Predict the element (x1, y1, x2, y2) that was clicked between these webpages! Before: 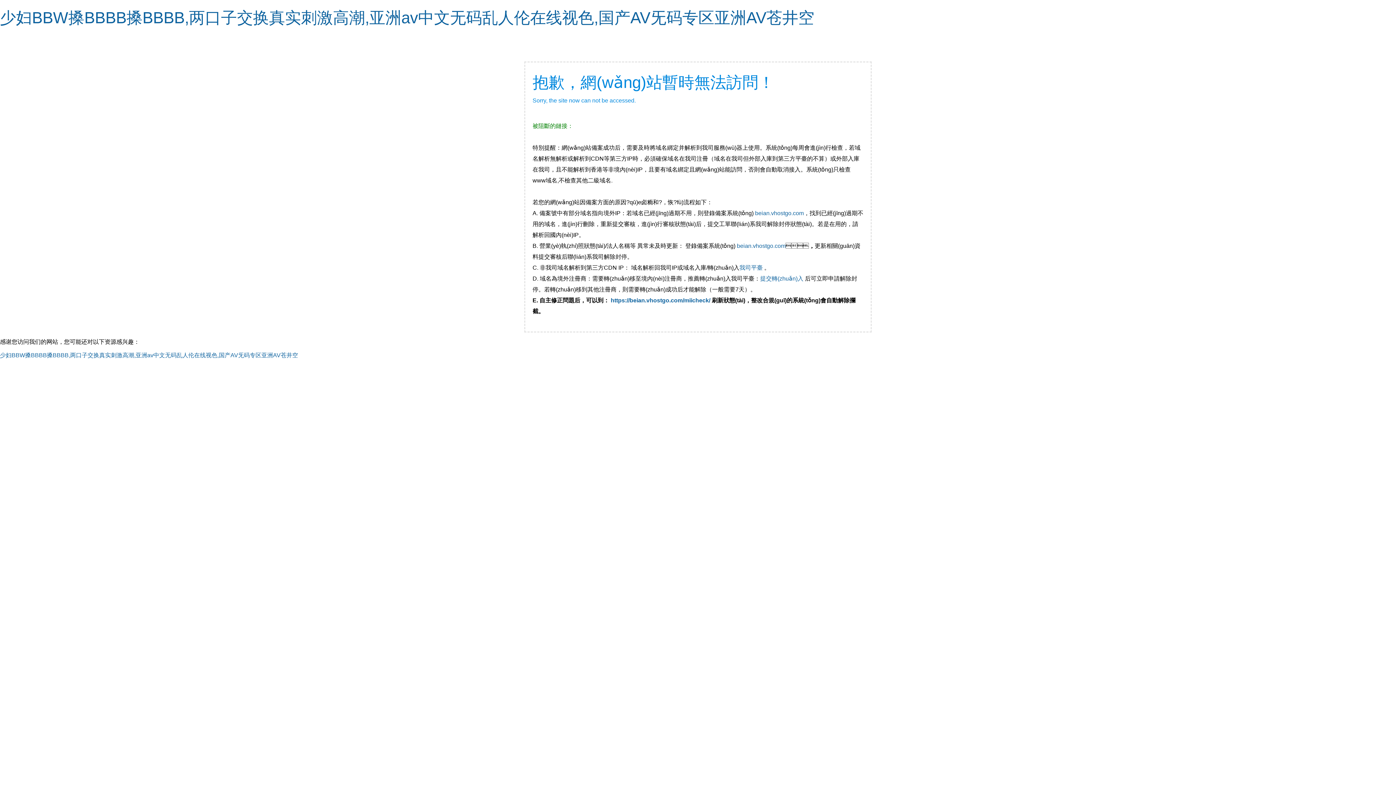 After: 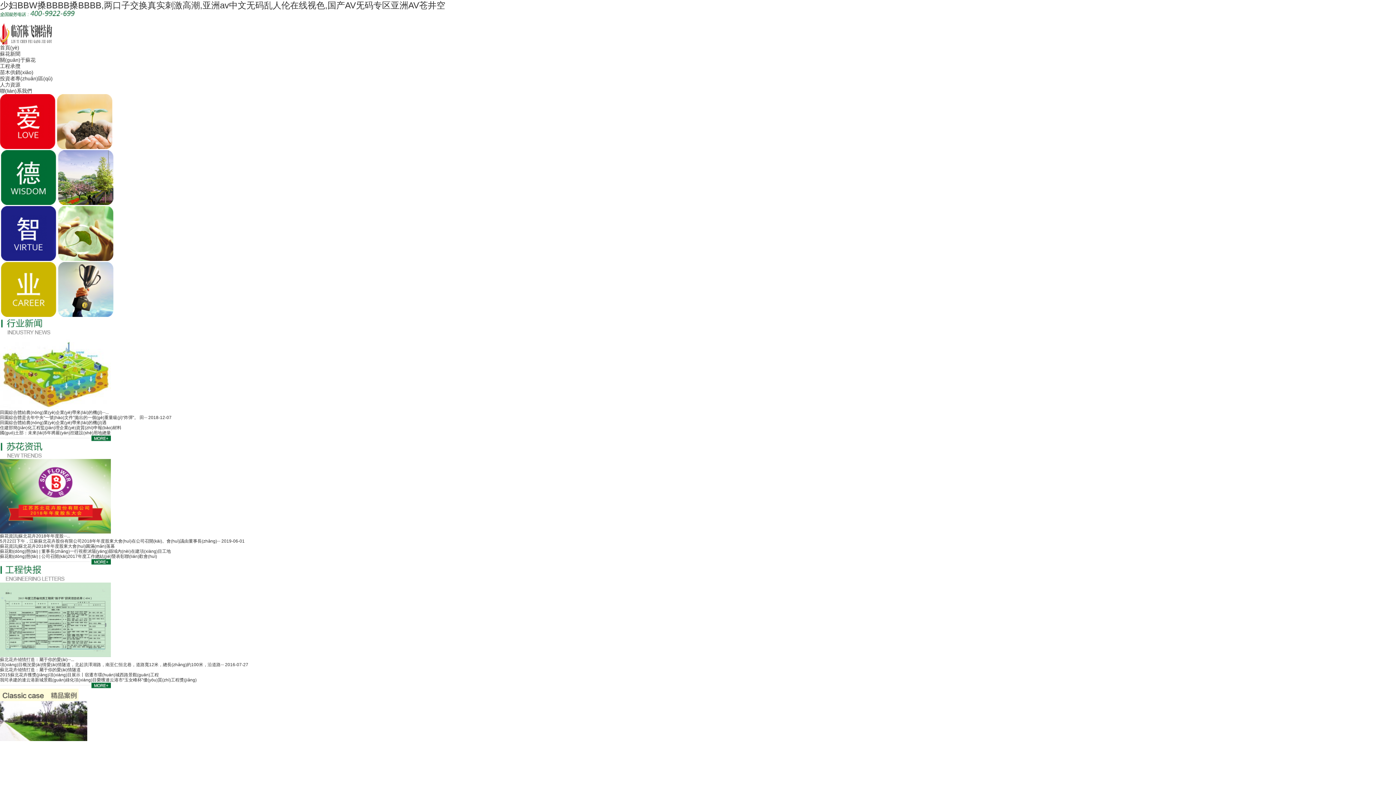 Action: bbox: (0, 8, 814, 26) label: 少妇BBW搡BBBB搡BBBB,两口子交换真实刺激高潮,亚洲av中文无码乱人伦在线视色,国产AV旡码专区亚洲AV苍井空